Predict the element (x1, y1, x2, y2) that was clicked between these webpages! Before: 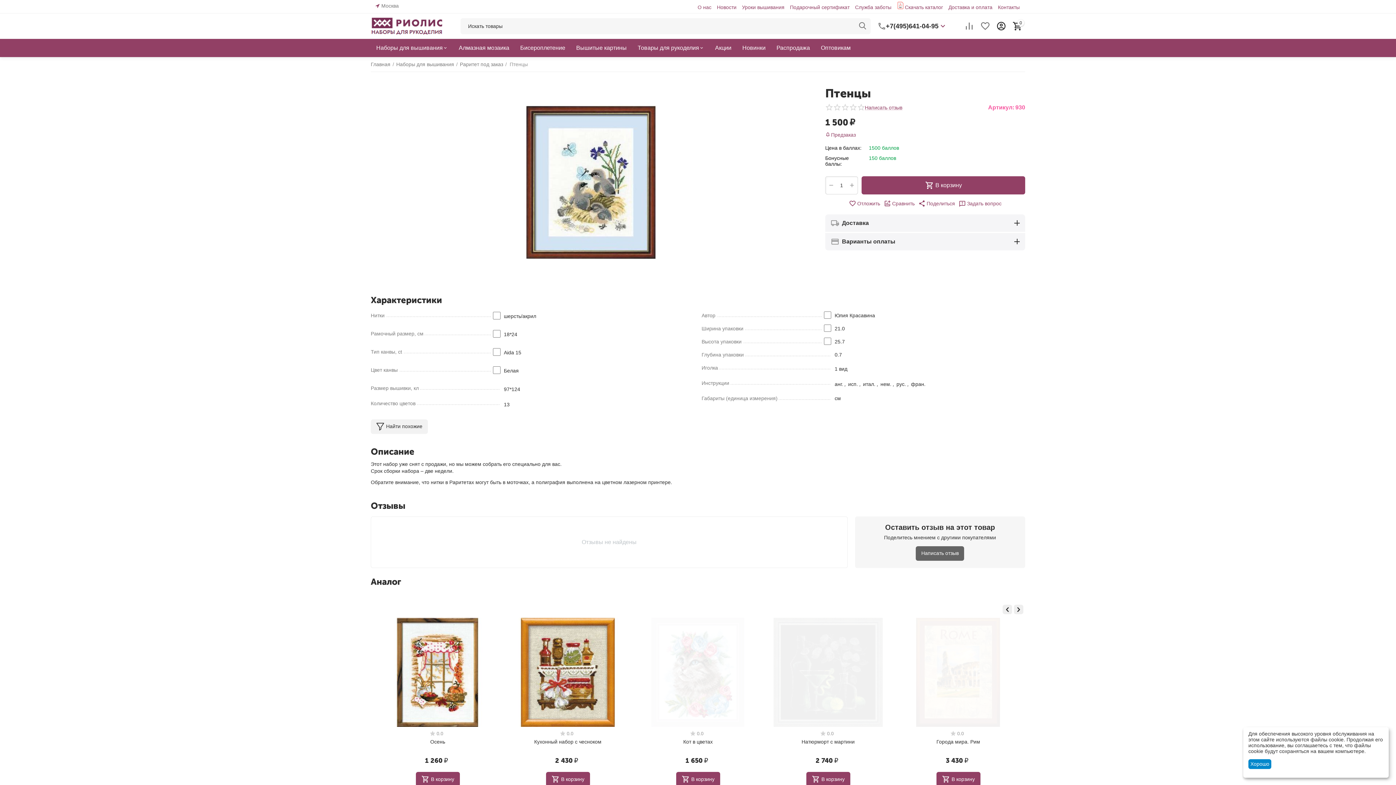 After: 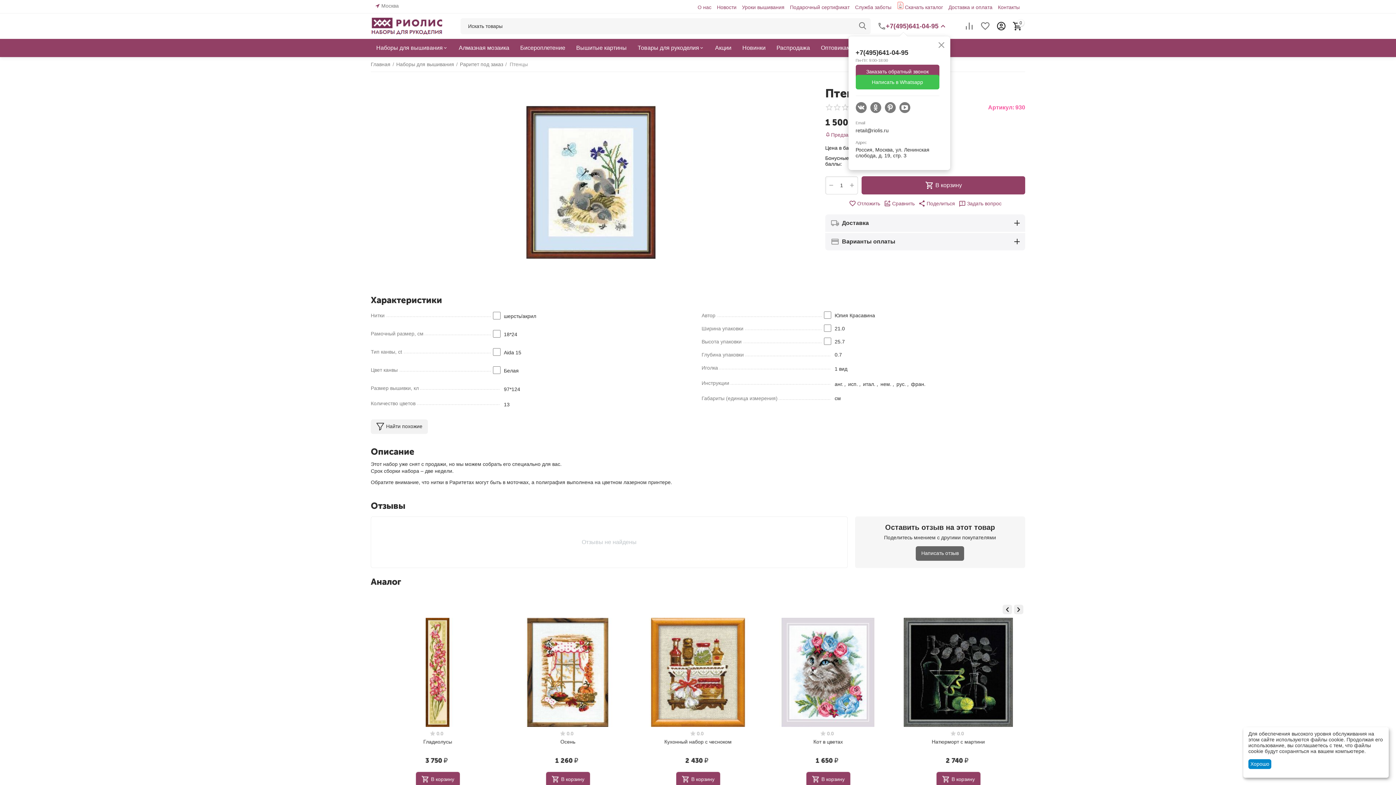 Action: bbox: (886, 22, 938, 29) label: +7(495)641-04-95